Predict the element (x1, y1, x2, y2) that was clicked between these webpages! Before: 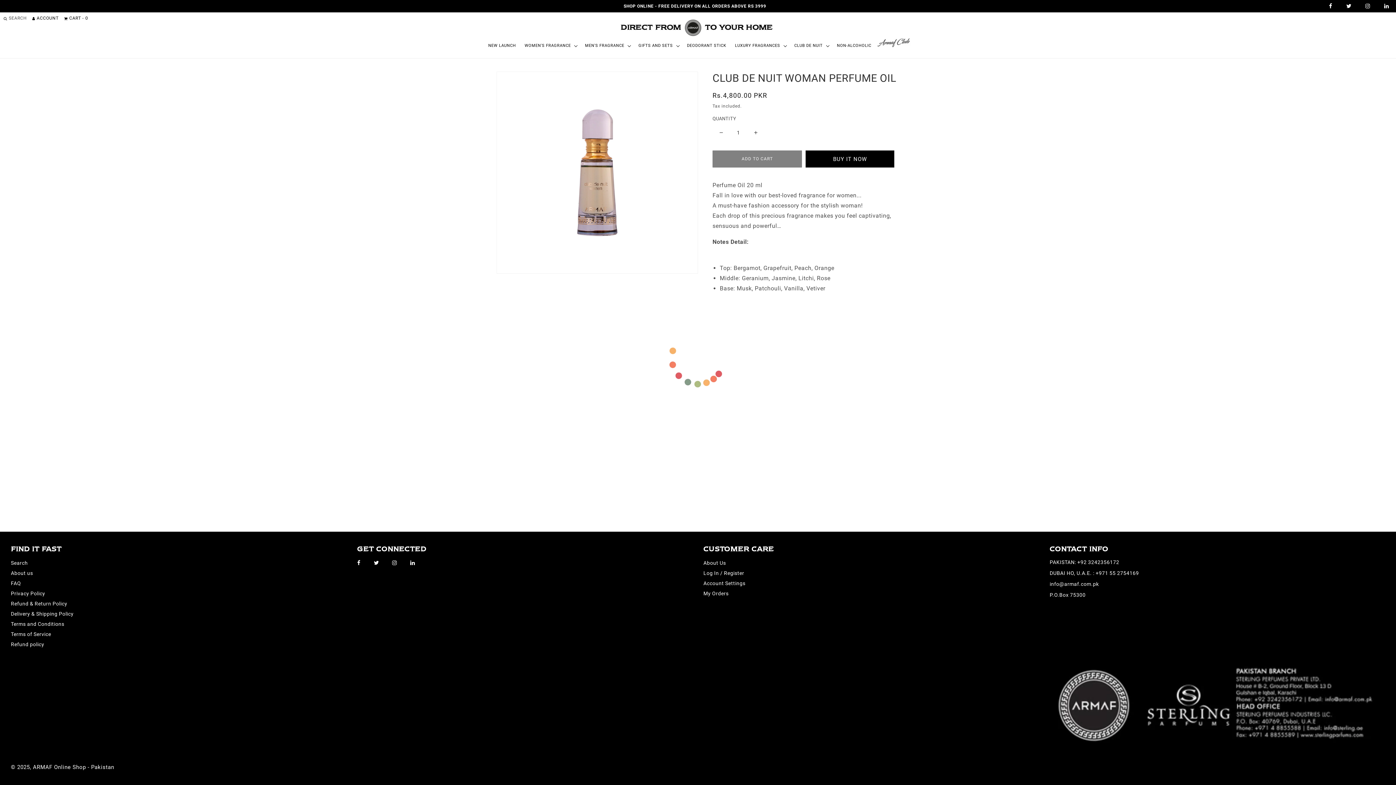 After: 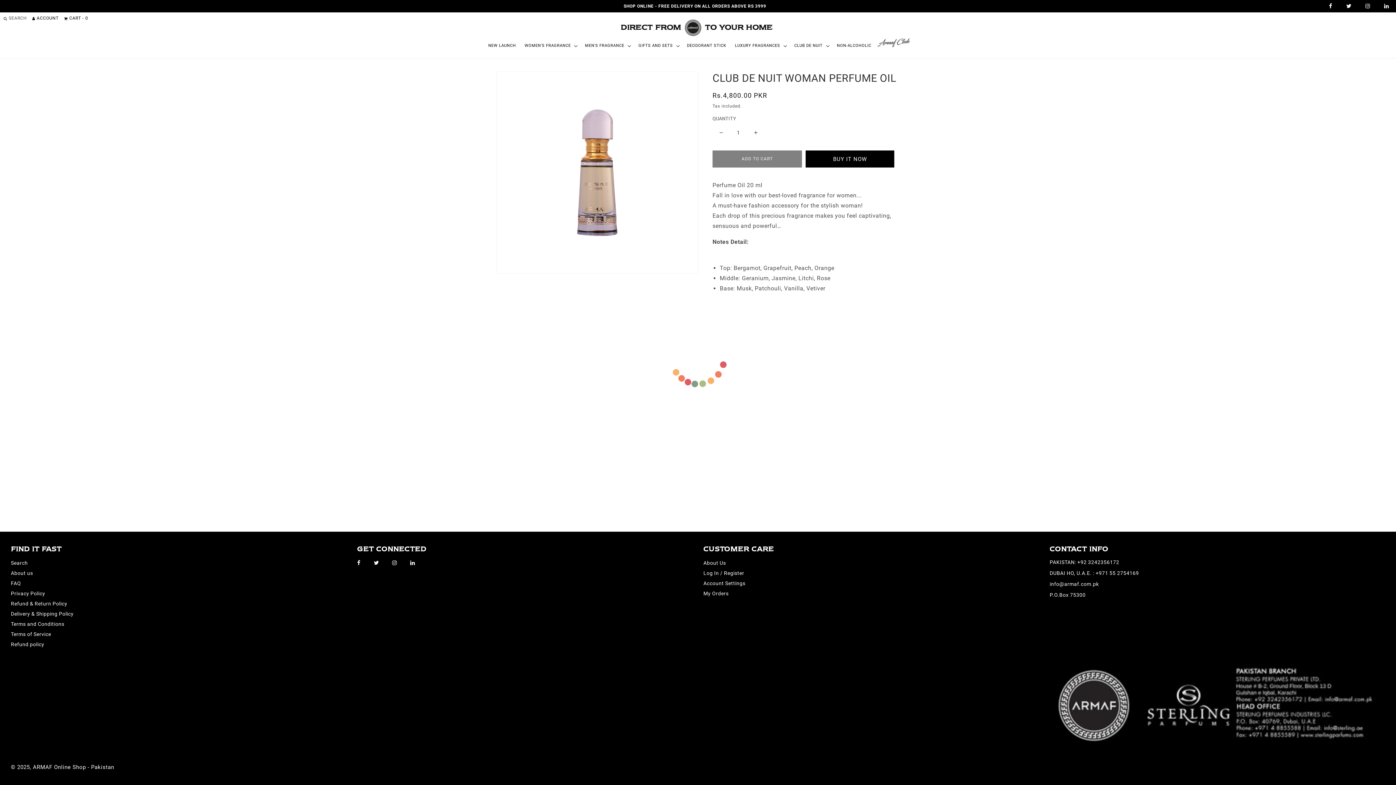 Action: bbox: (1339, 2, 1358, 9)